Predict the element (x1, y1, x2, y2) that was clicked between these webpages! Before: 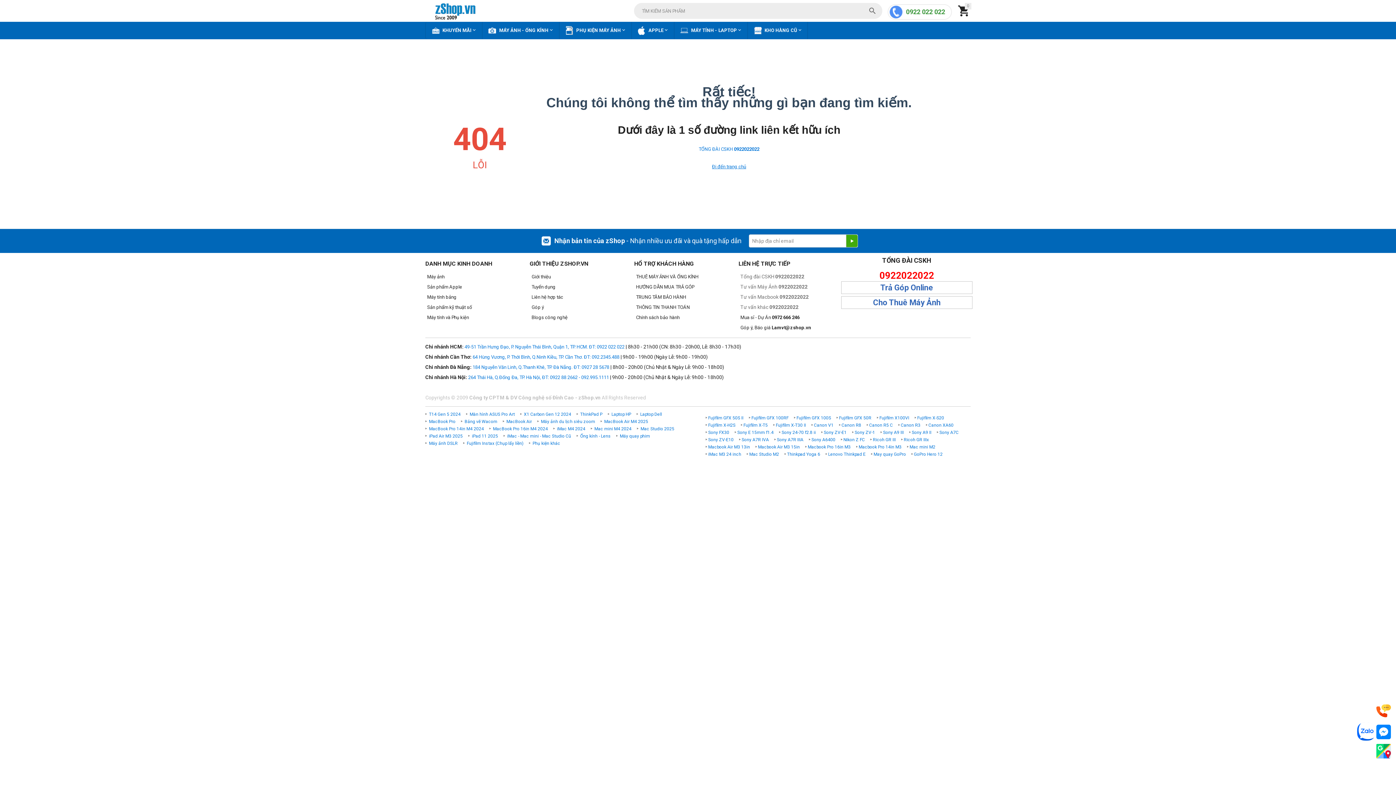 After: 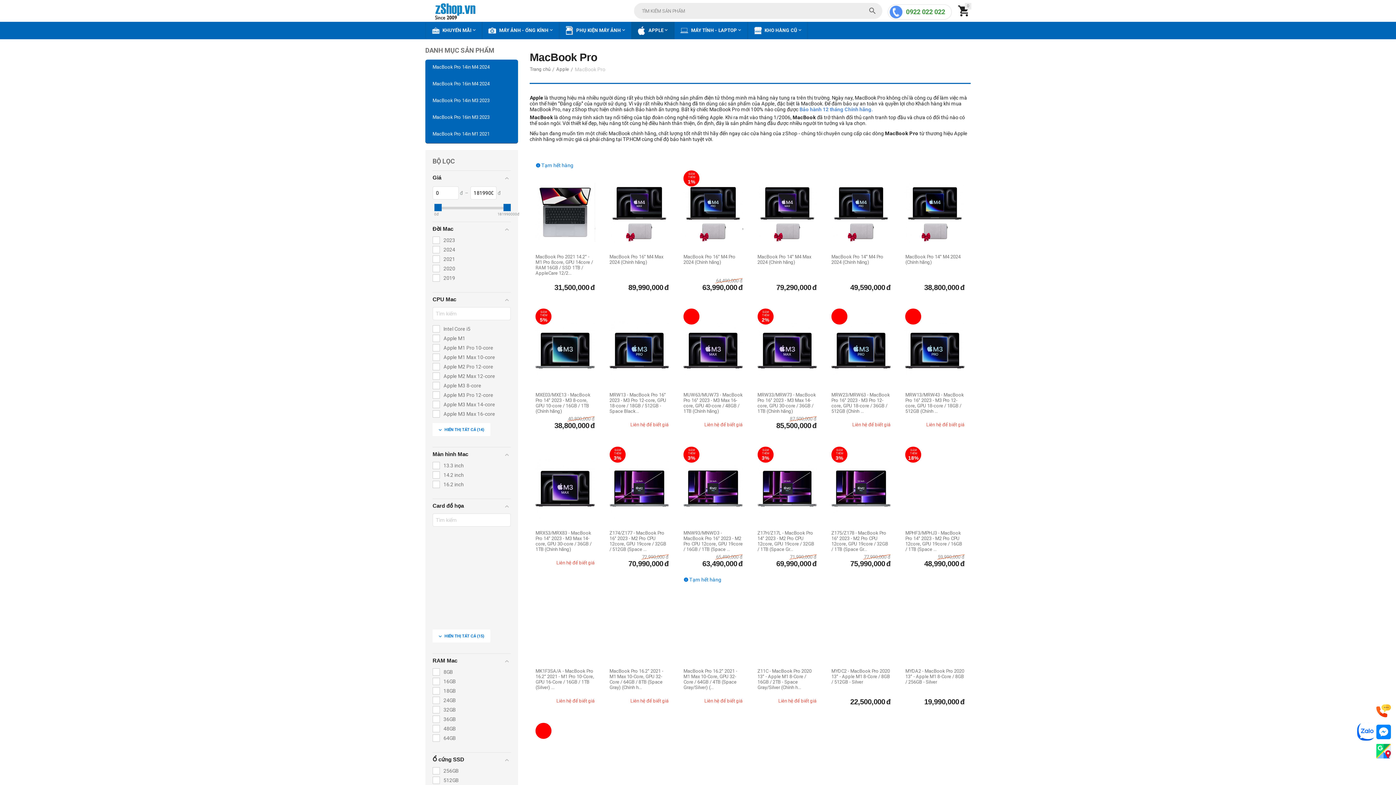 Action: label: MacBook Pro bbox: (429, 419, 455, 424)